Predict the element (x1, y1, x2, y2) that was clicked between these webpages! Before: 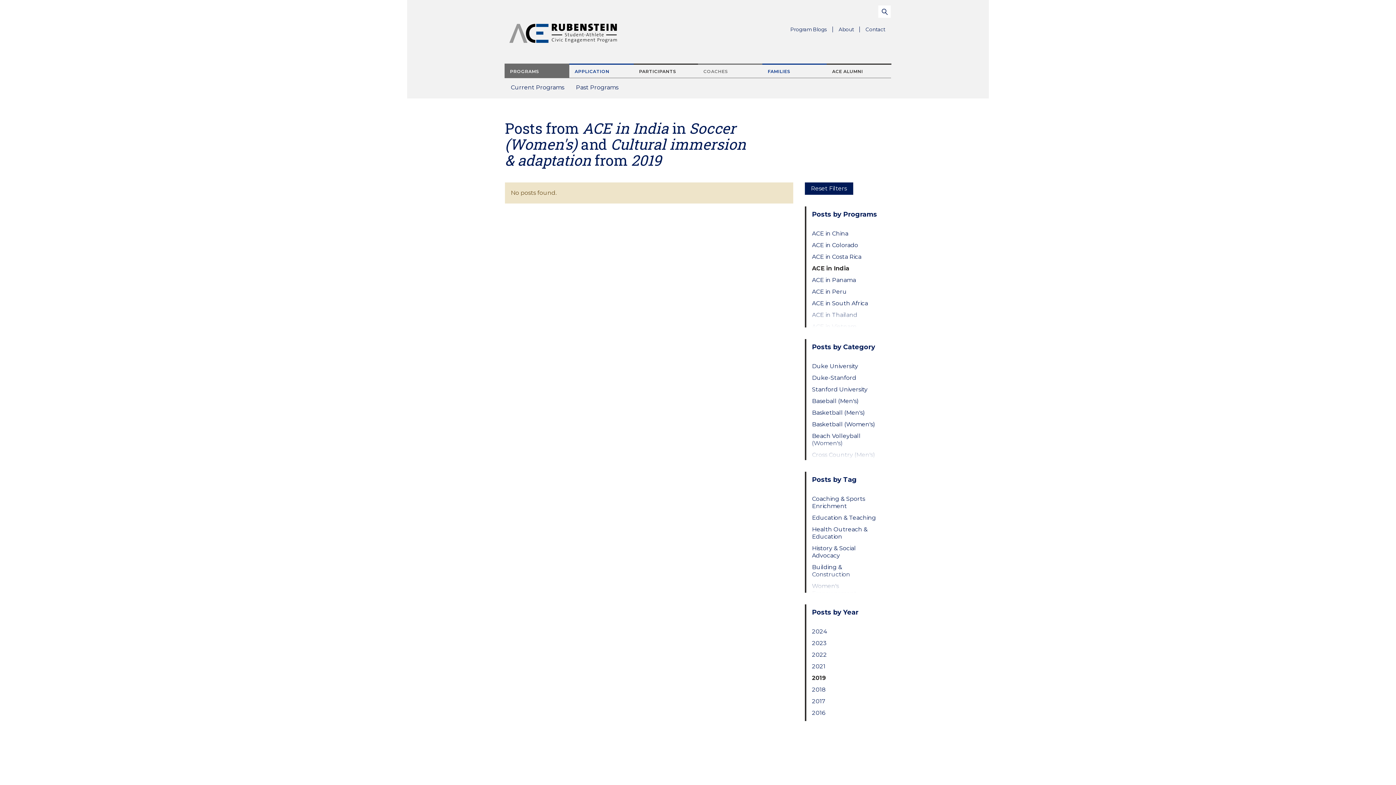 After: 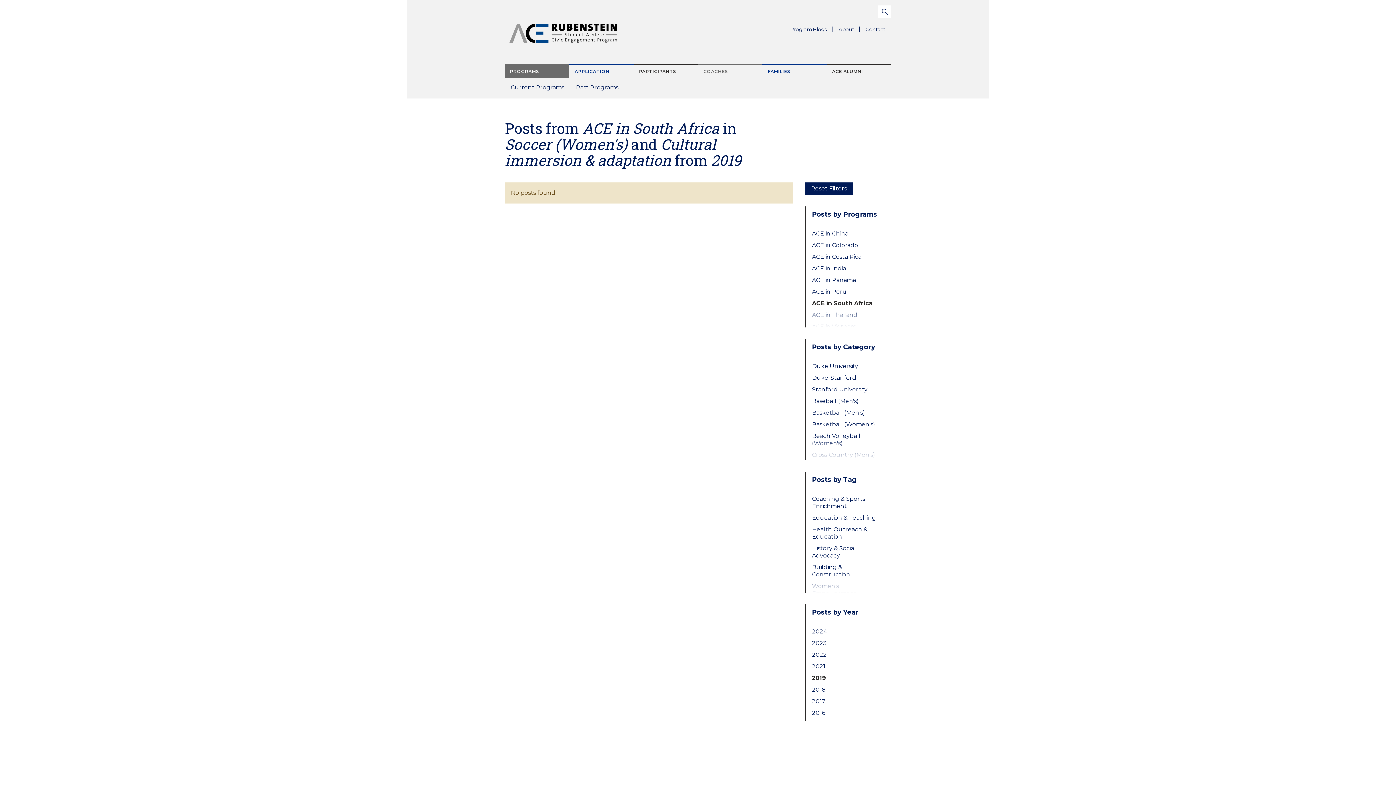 Action: label: ACE in South Africa bbox: (812, 299, 879, 307)